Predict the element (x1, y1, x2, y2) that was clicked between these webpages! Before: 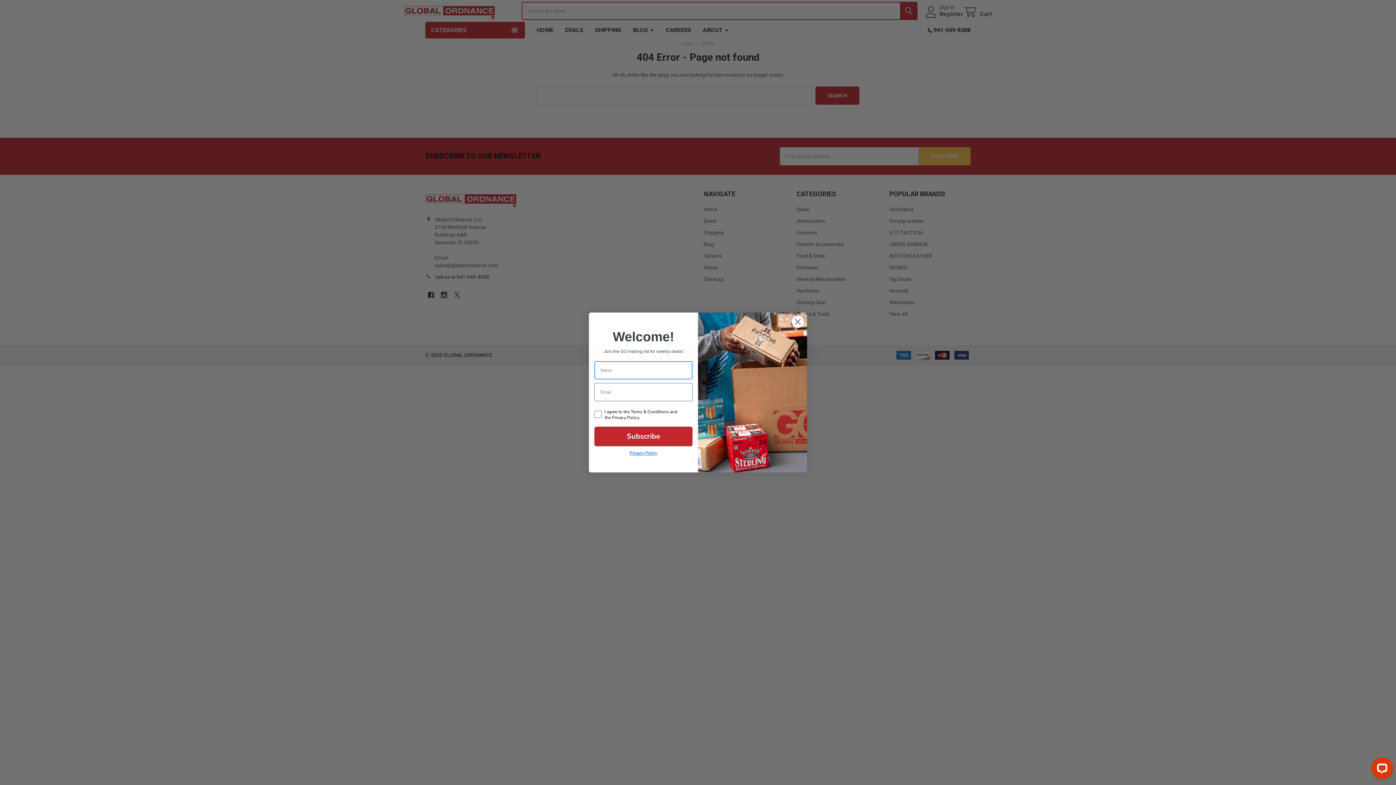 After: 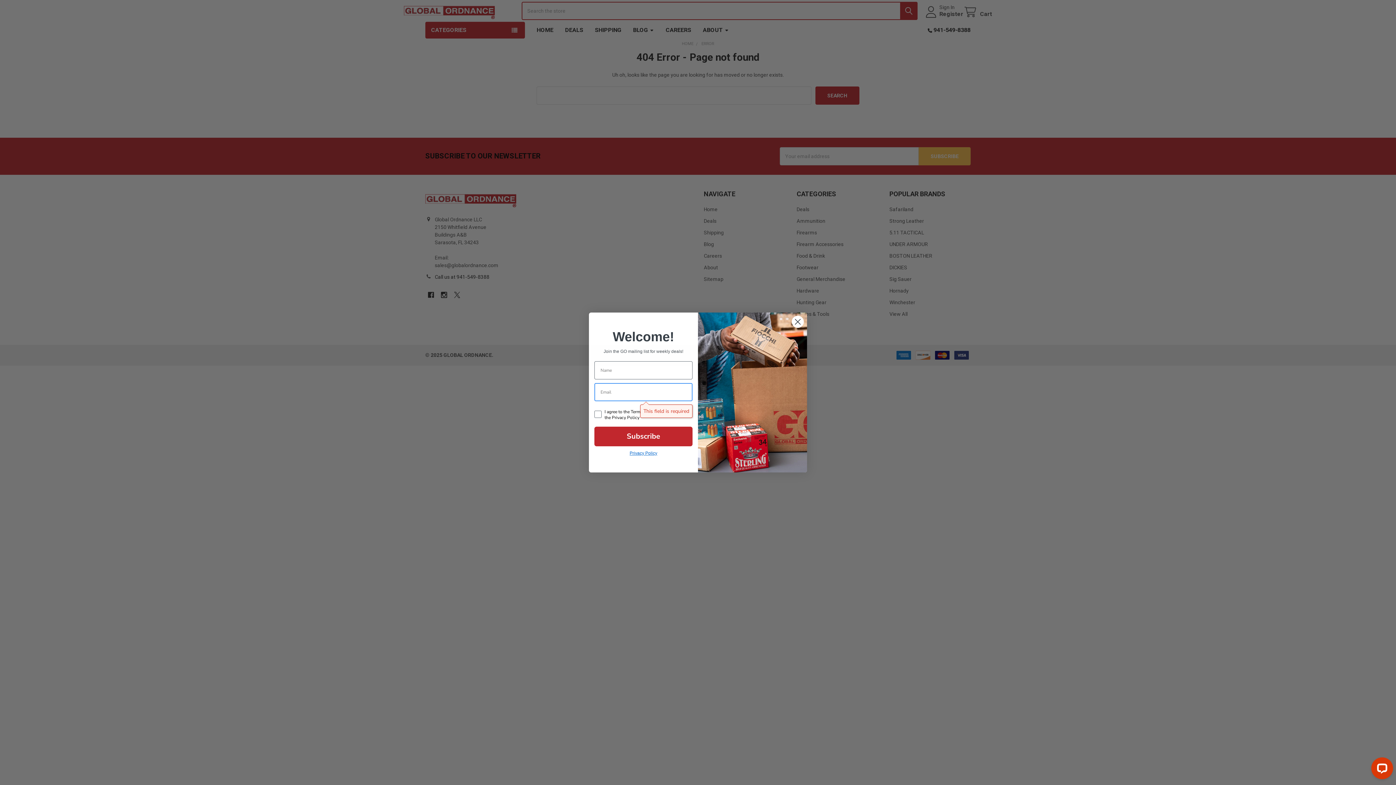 Action: bbox: (594, 426, 692, 446) label: Subscribe